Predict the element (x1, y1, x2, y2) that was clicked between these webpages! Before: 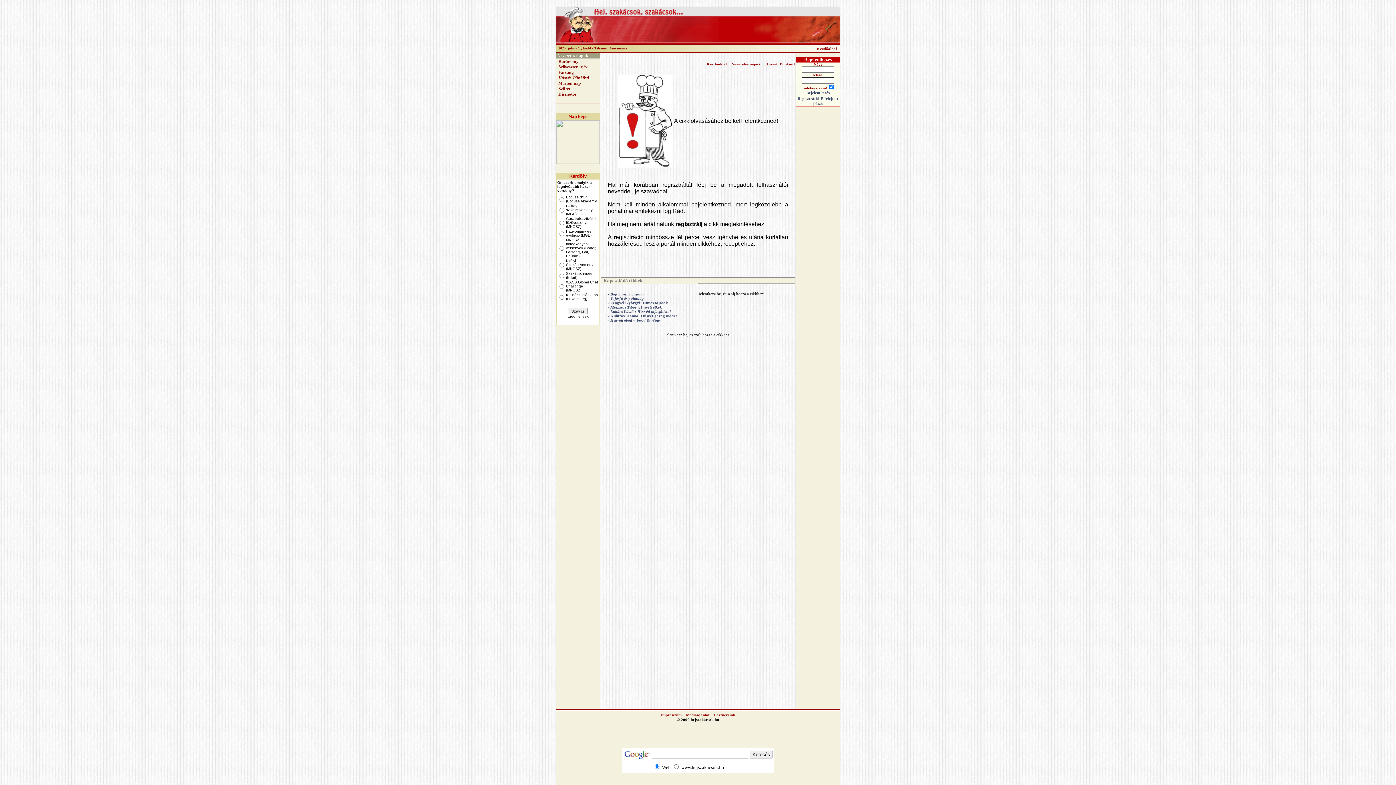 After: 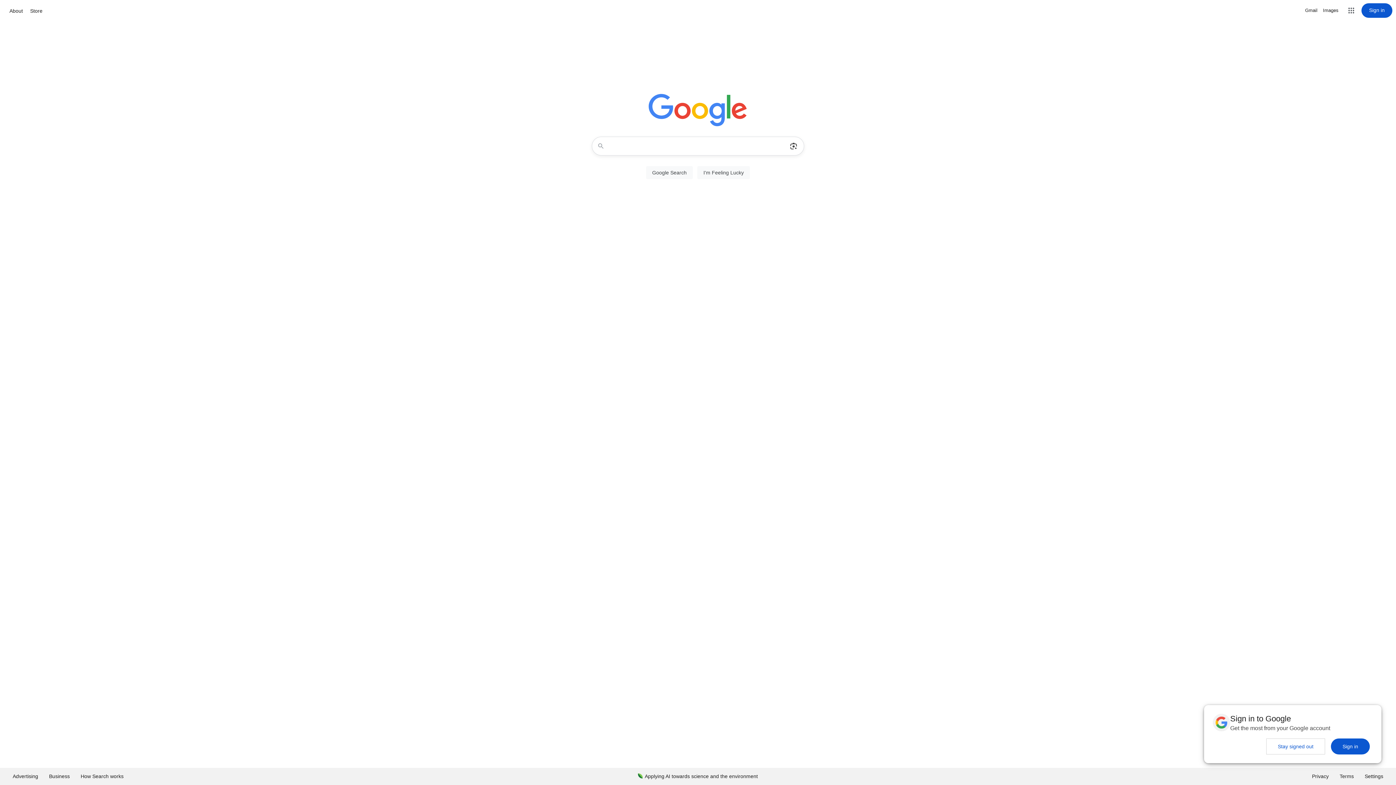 Action: bbox: (623, 750, 650, 756)